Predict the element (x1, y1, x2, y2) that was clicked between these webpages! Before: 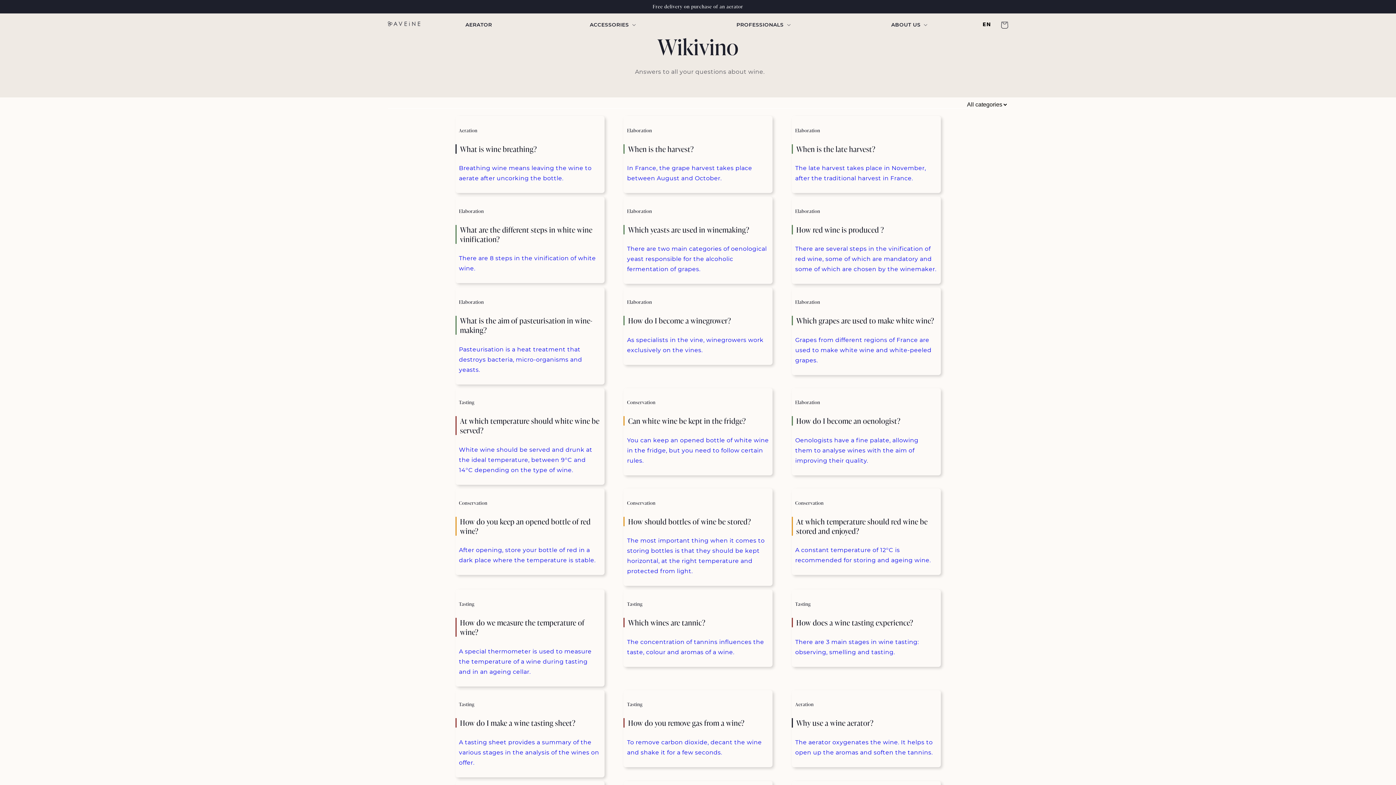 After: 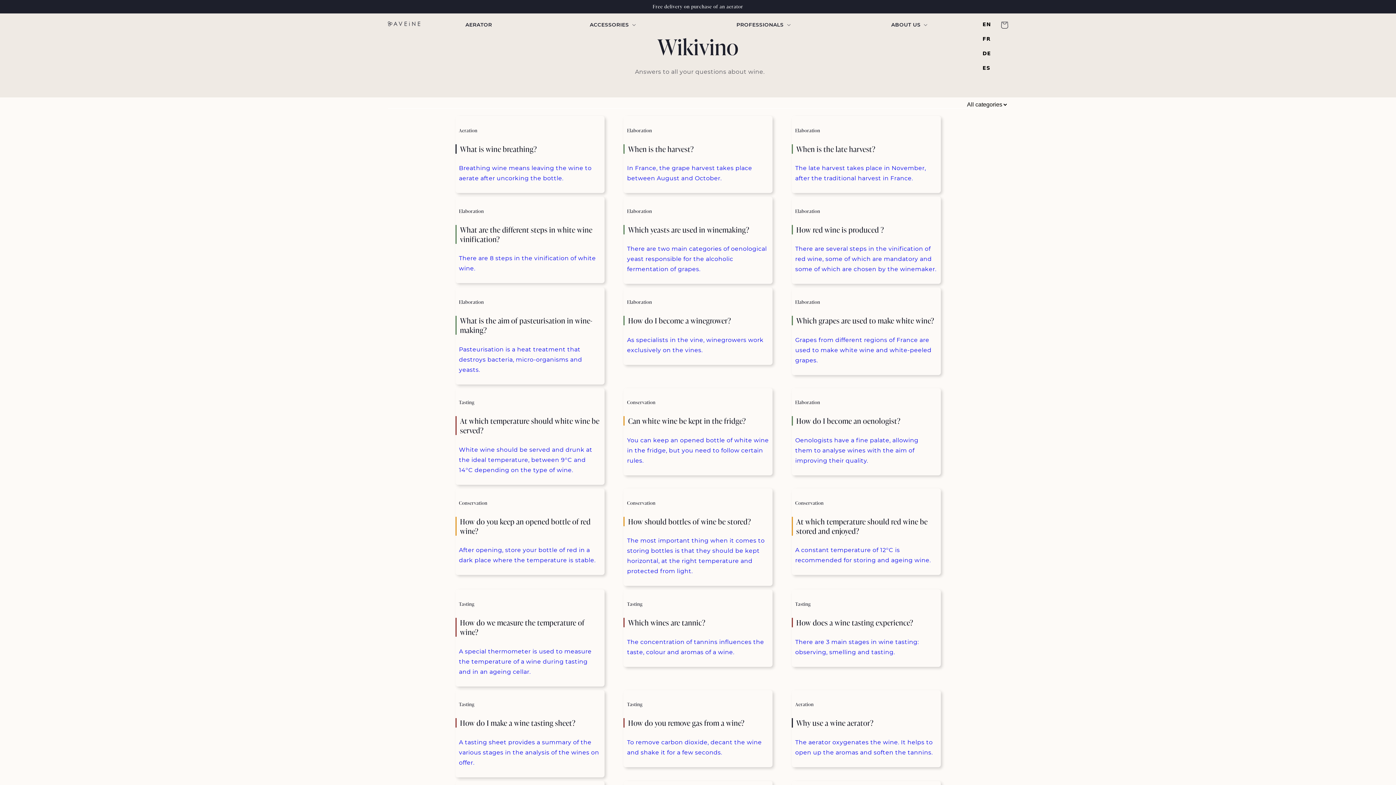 Action: bbox: (982, 19, 991, 28) label: EN